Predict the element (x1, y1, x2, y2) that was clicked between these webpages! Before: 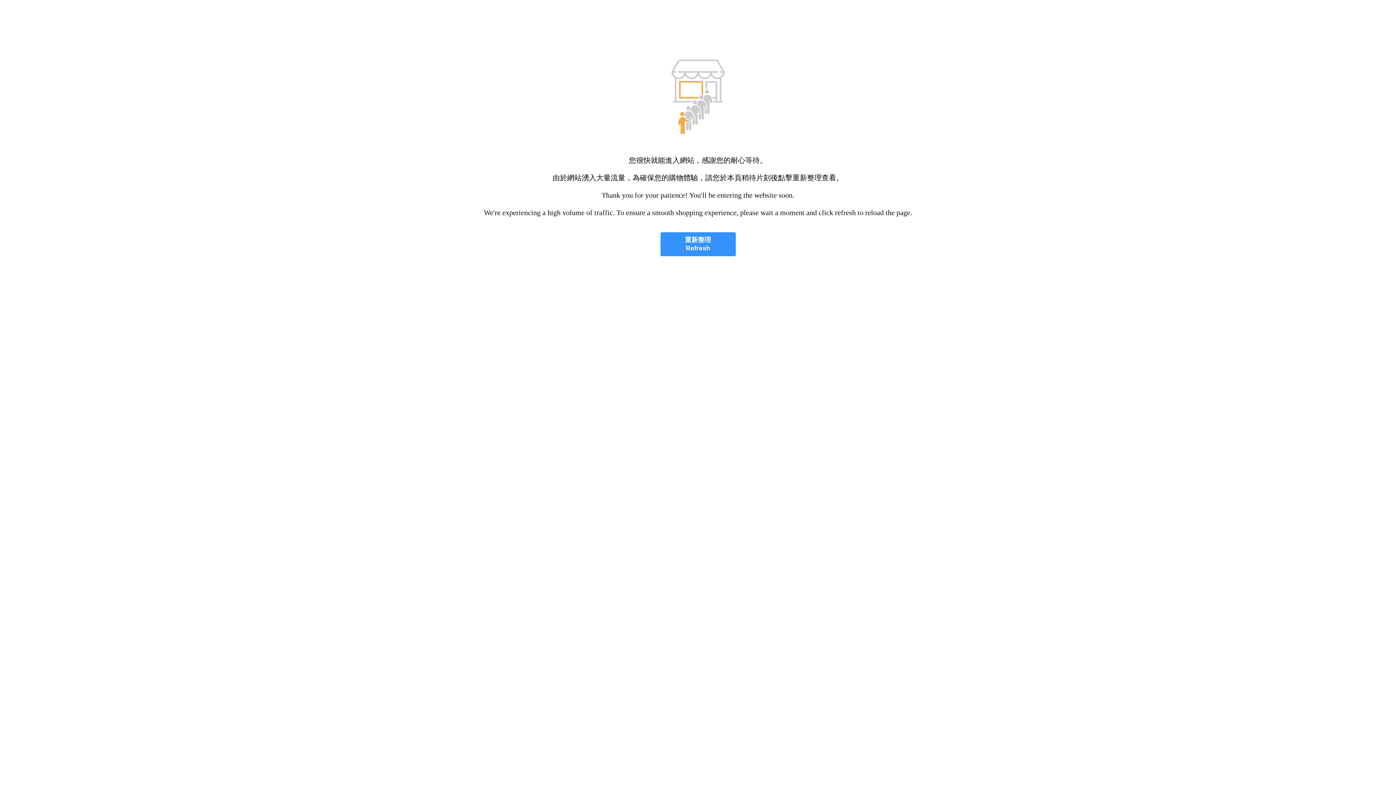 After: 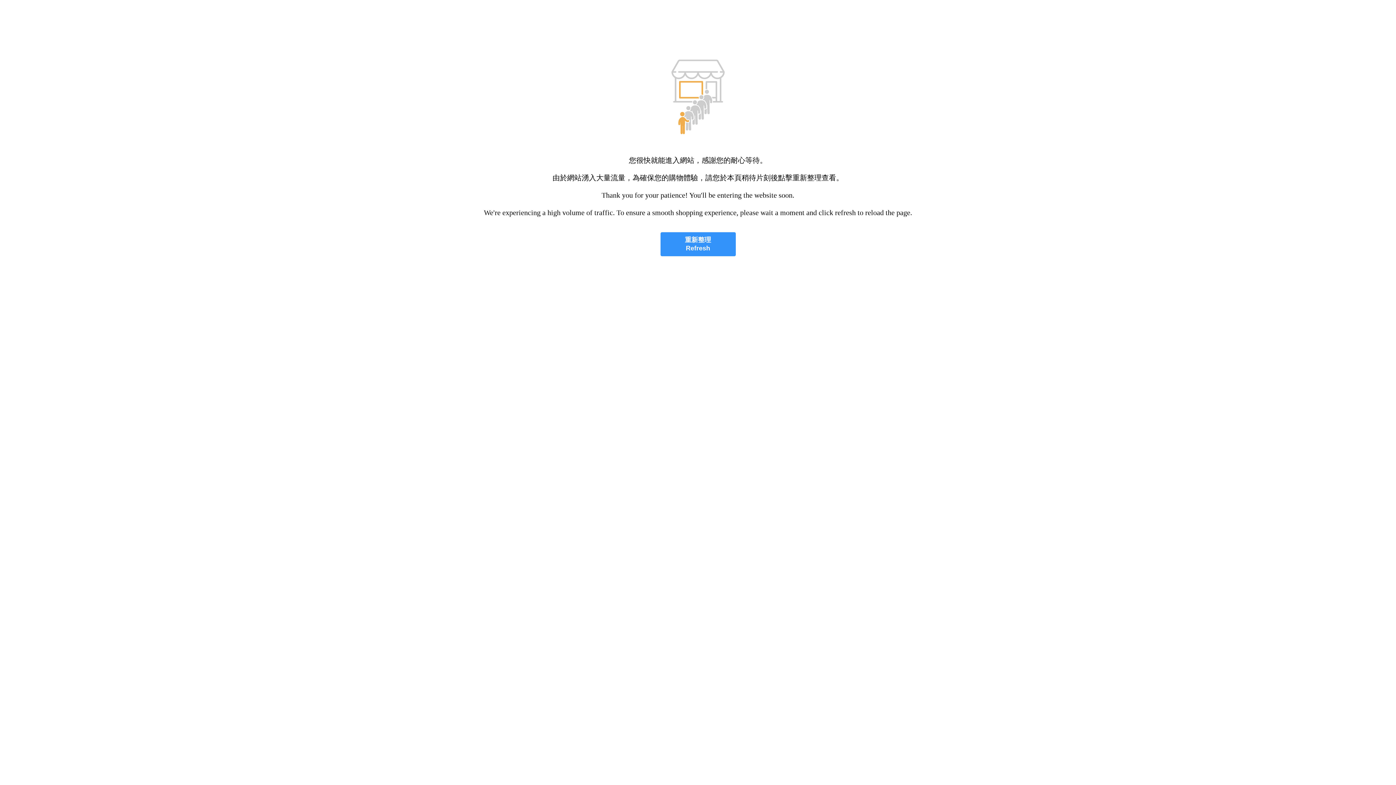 Action: label: 重新整理
Refresh bbox: (660, 232, 735, 256)